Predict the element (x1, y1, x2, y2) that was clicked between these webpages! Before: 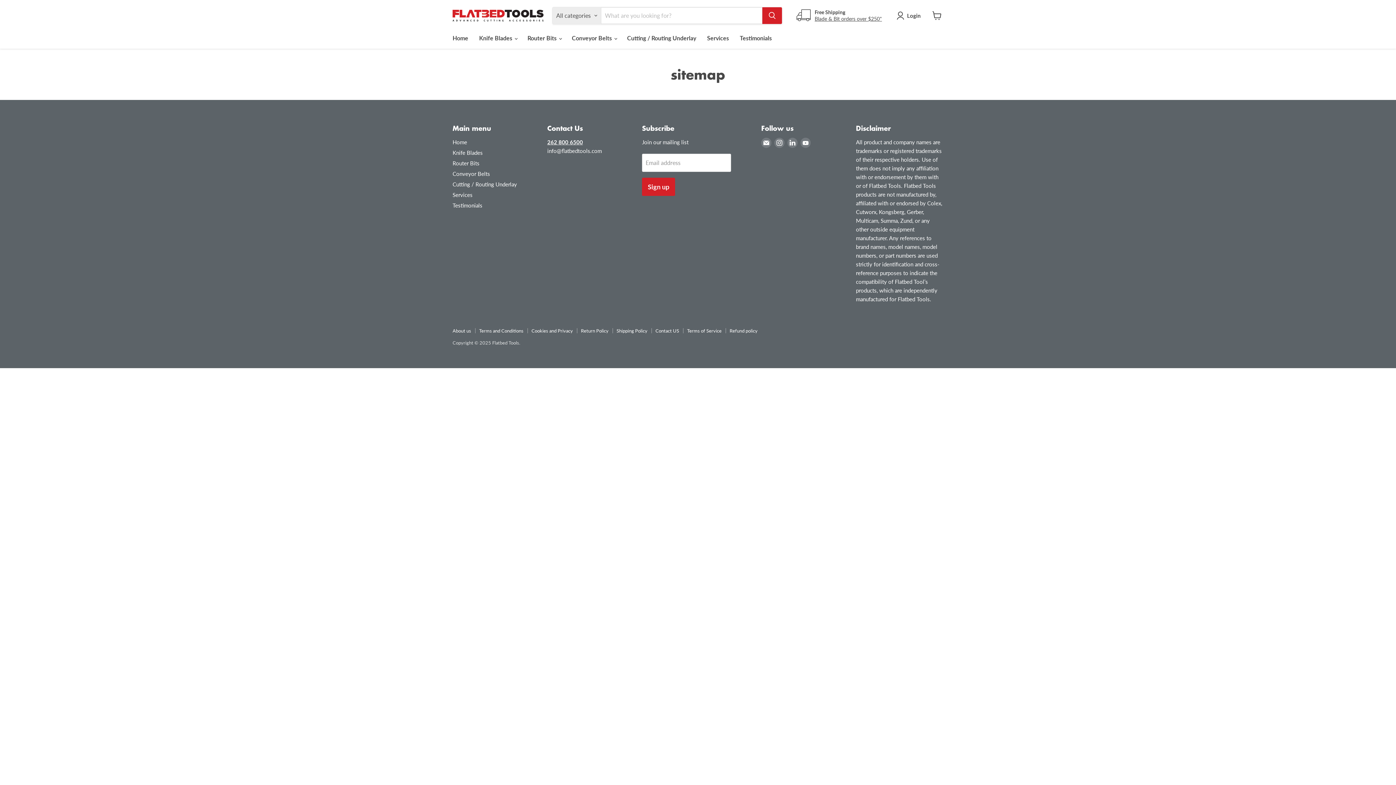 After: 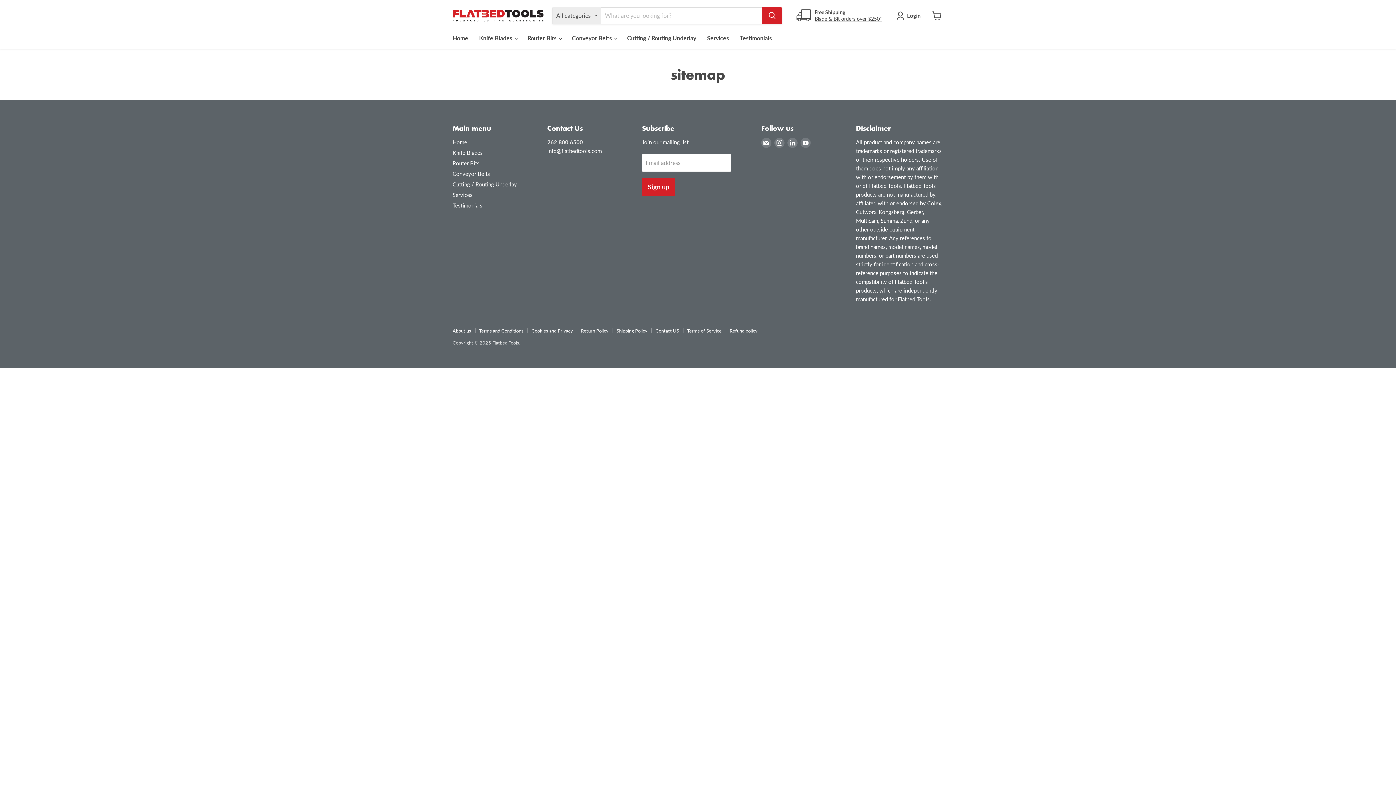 Action: bbox: (547, 138, 583, 145) label: 262 800 6500